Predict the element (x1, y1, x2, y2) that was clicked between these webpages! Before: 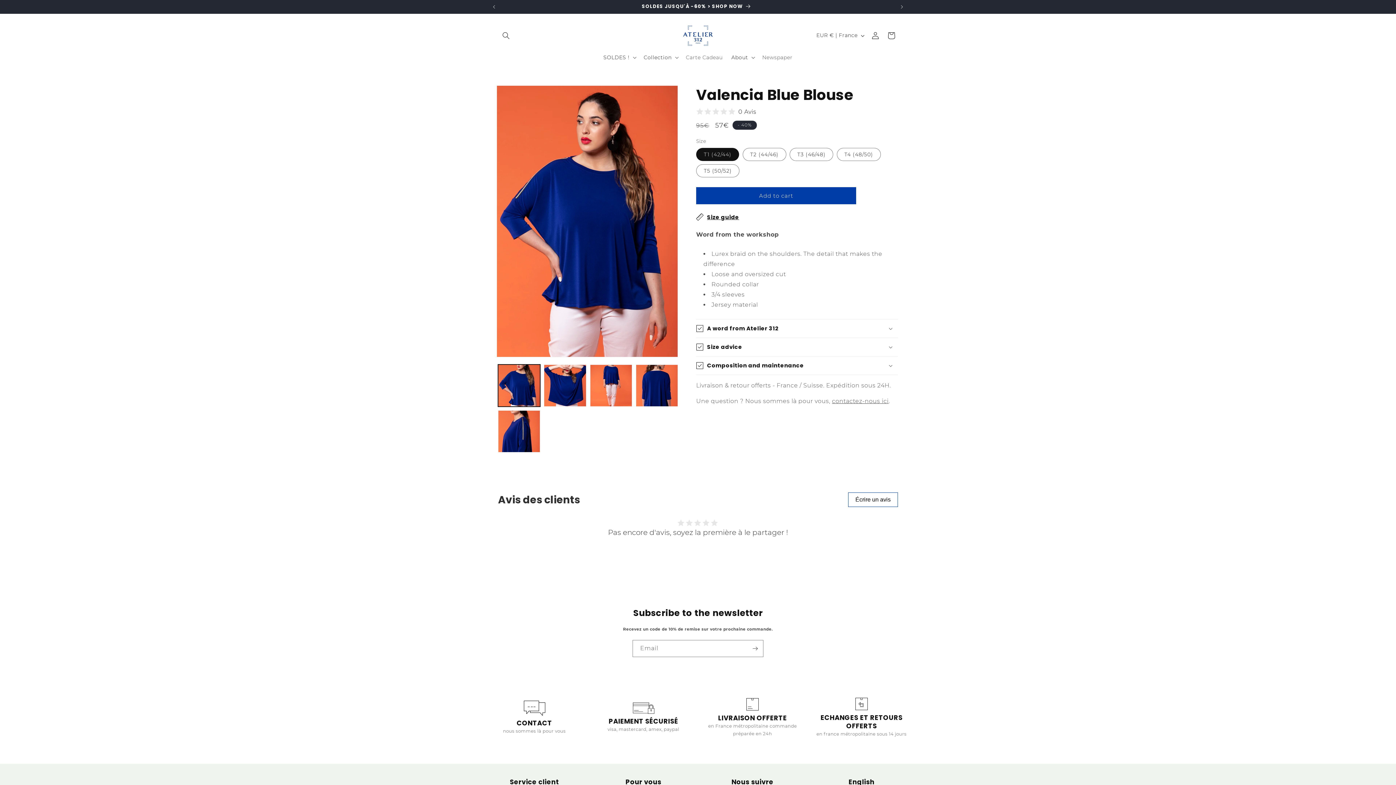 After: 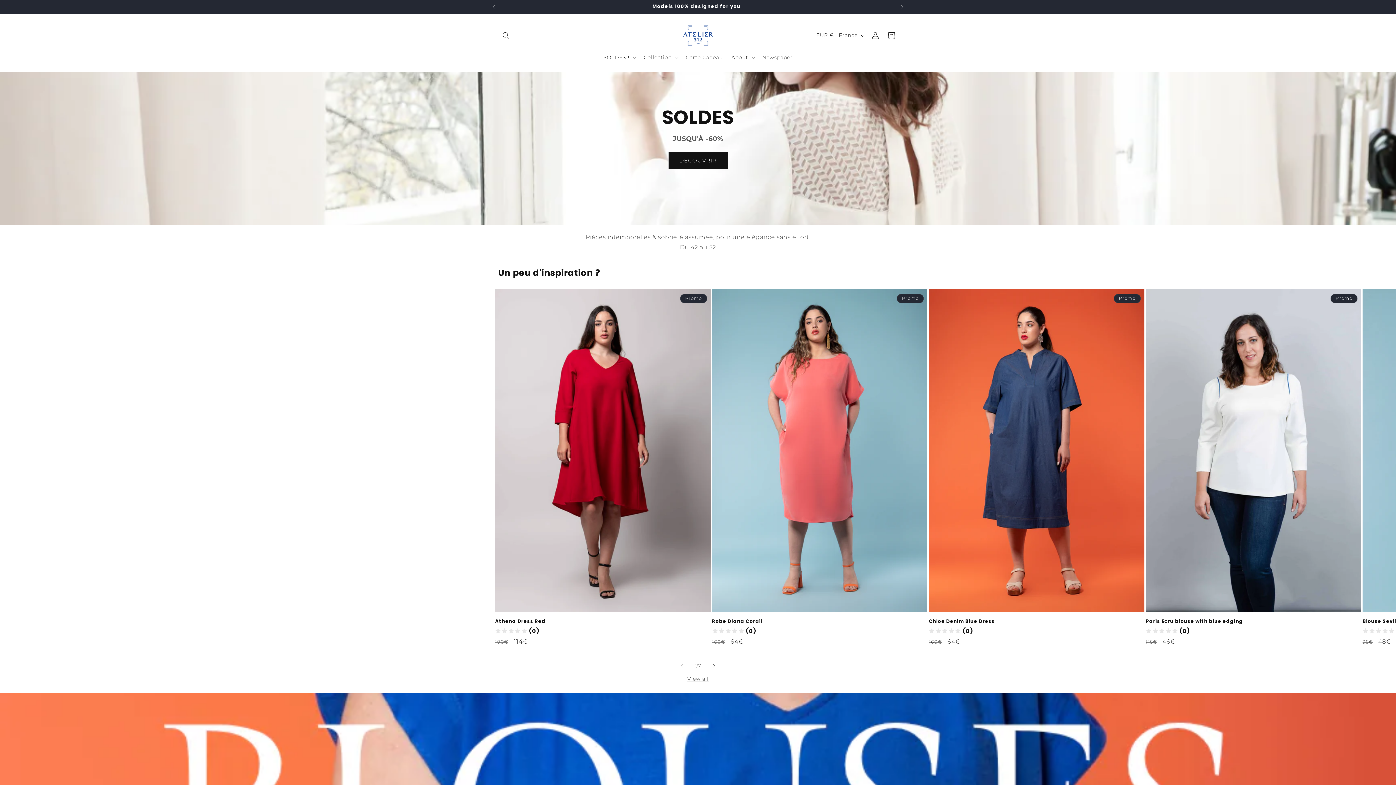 Action: label: Collection bbox: (639, 49, 681, 65)